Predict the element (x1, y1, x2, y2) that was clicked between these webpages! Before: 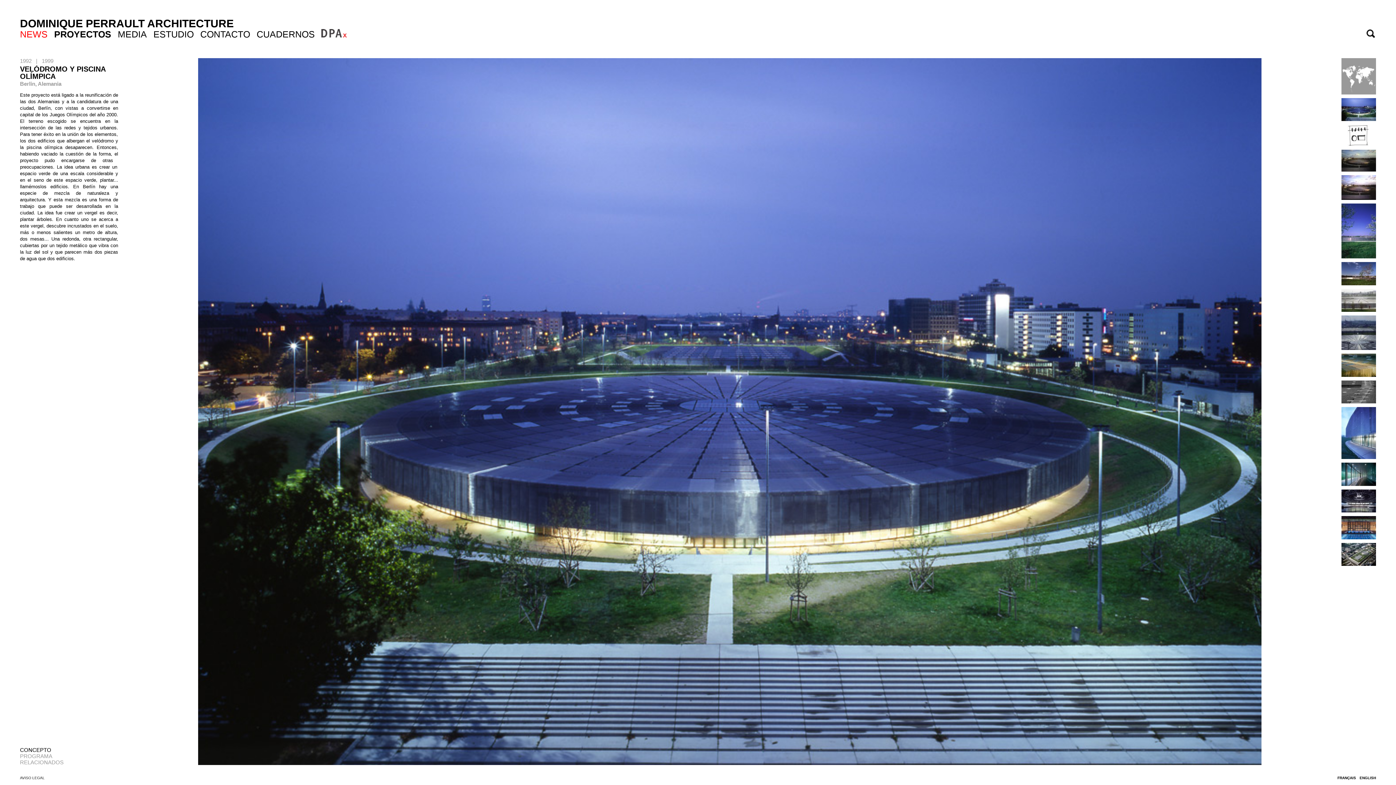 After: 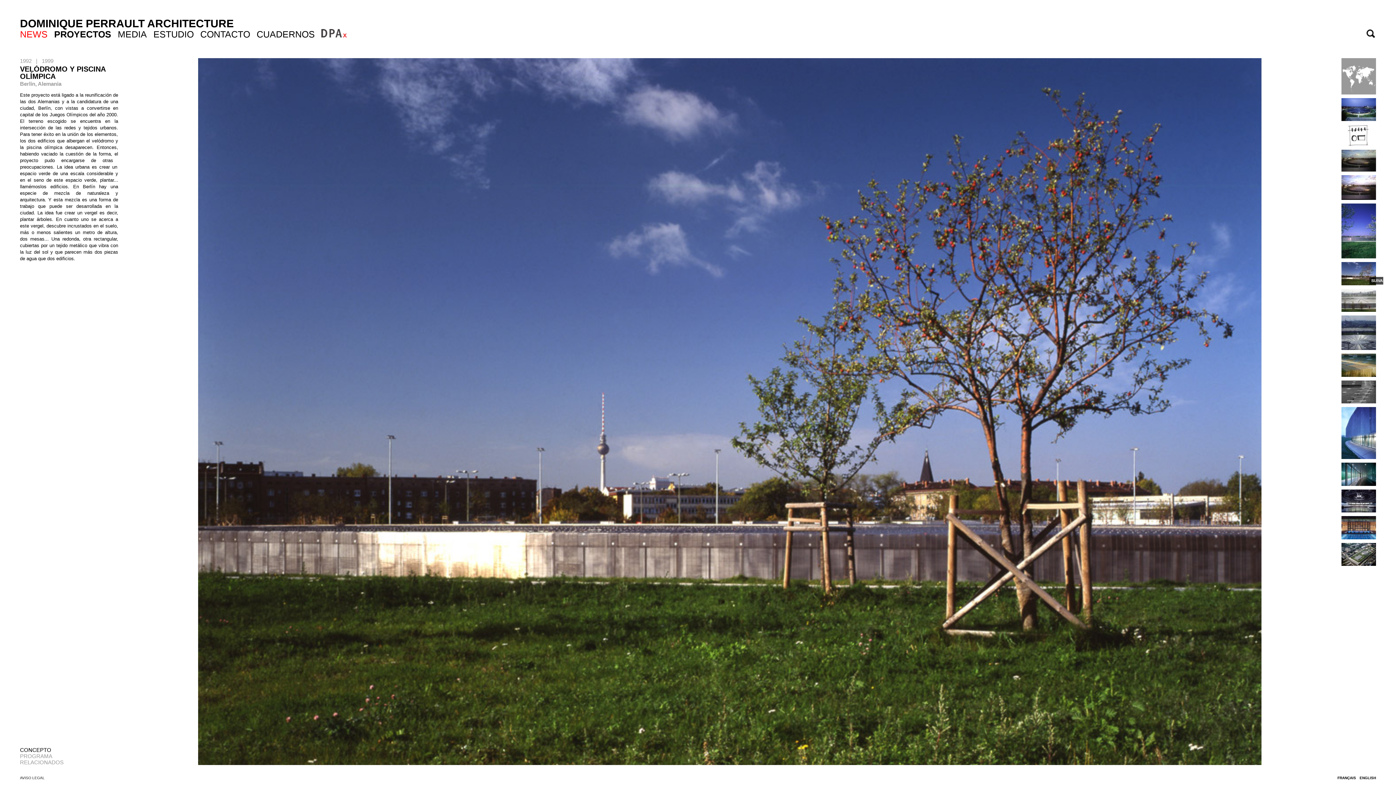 Action: bbox: (1341, 262, 1376, 285)